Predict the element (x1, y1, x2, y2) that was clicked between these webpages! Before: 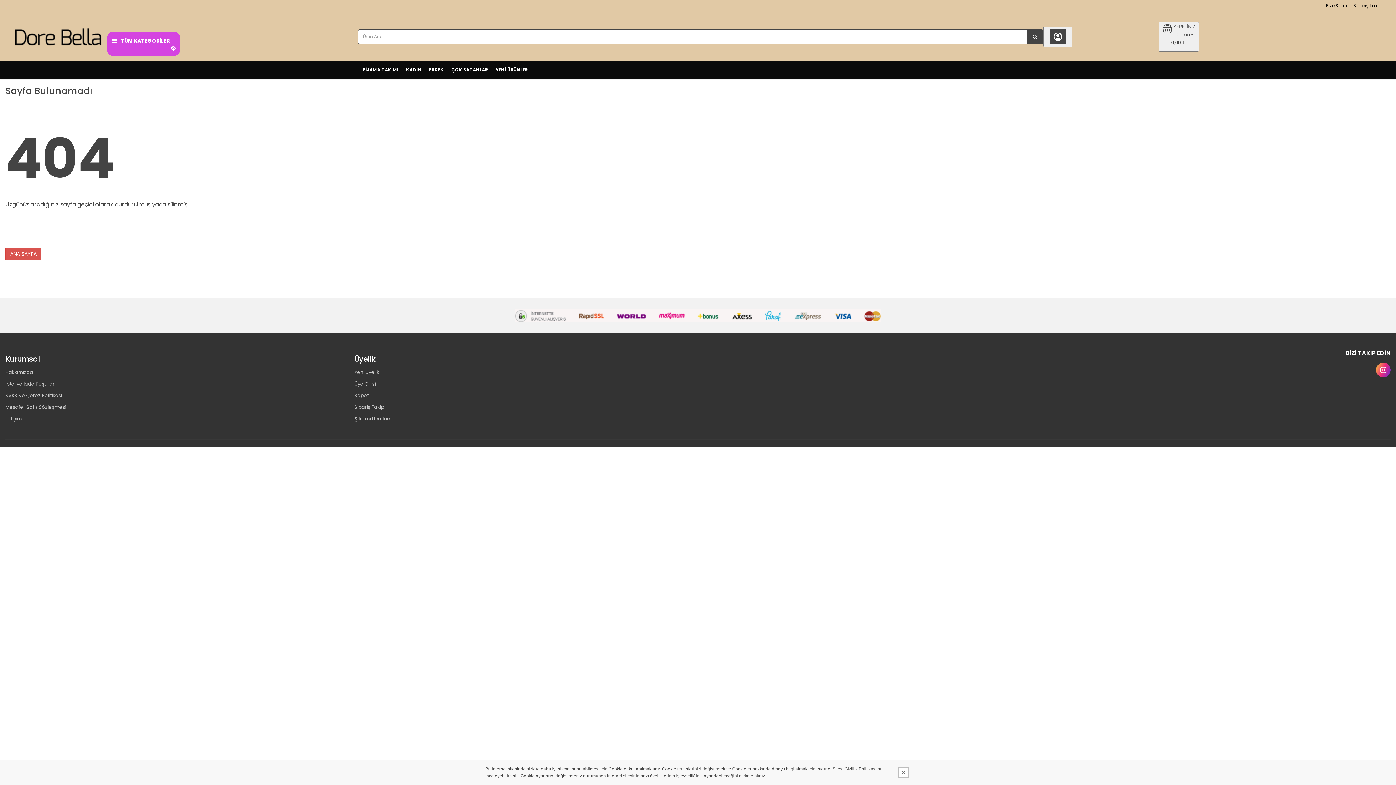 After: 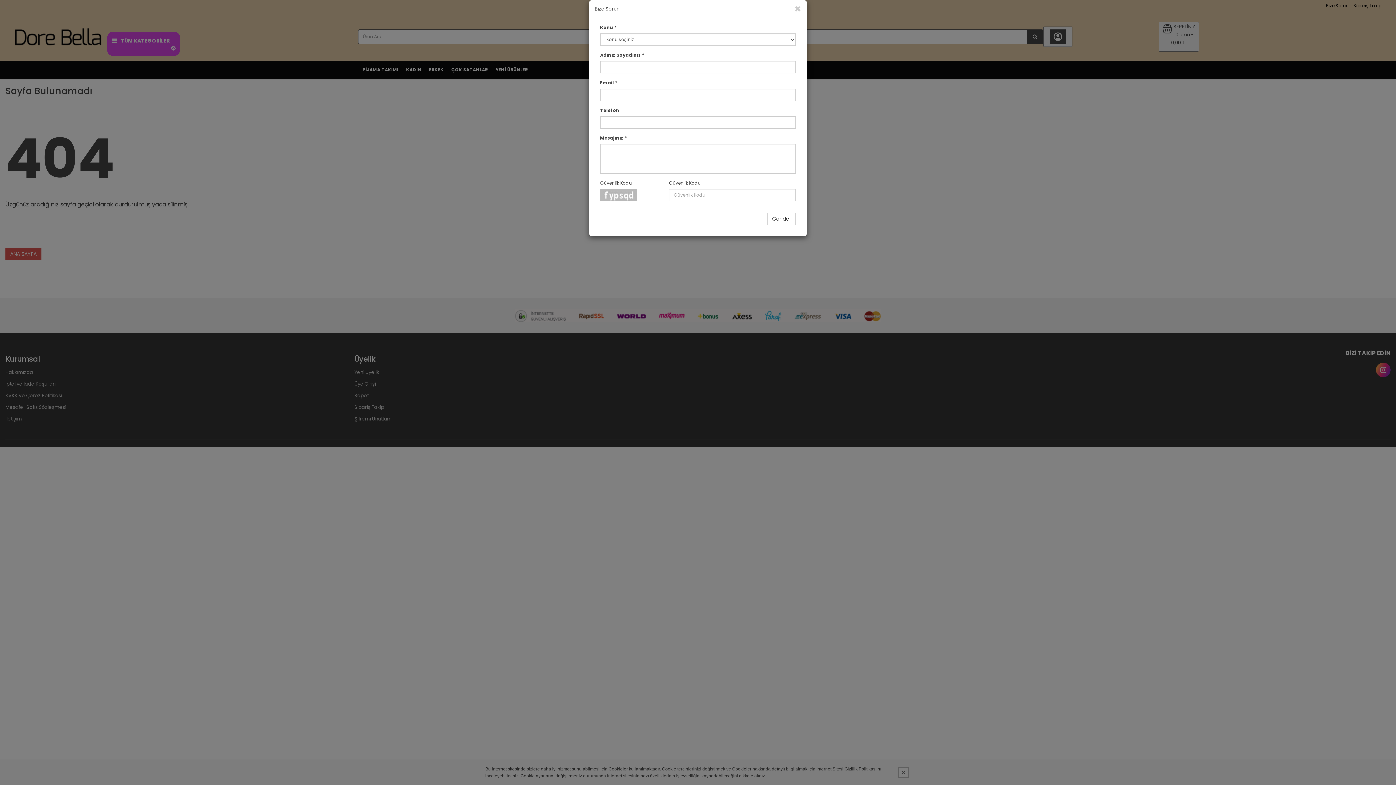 Action: label: Bize Sorun bbox: (1326, 1, 1349, 9)